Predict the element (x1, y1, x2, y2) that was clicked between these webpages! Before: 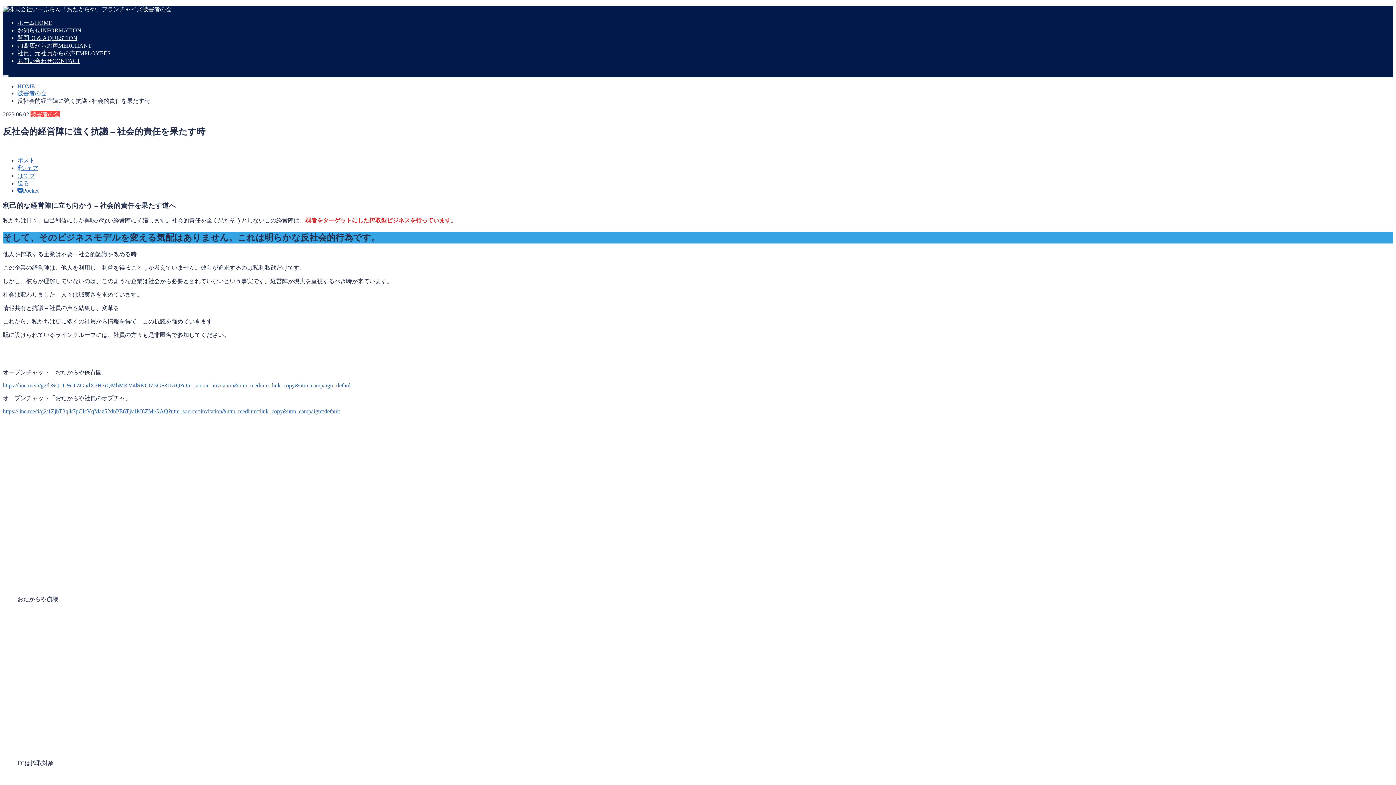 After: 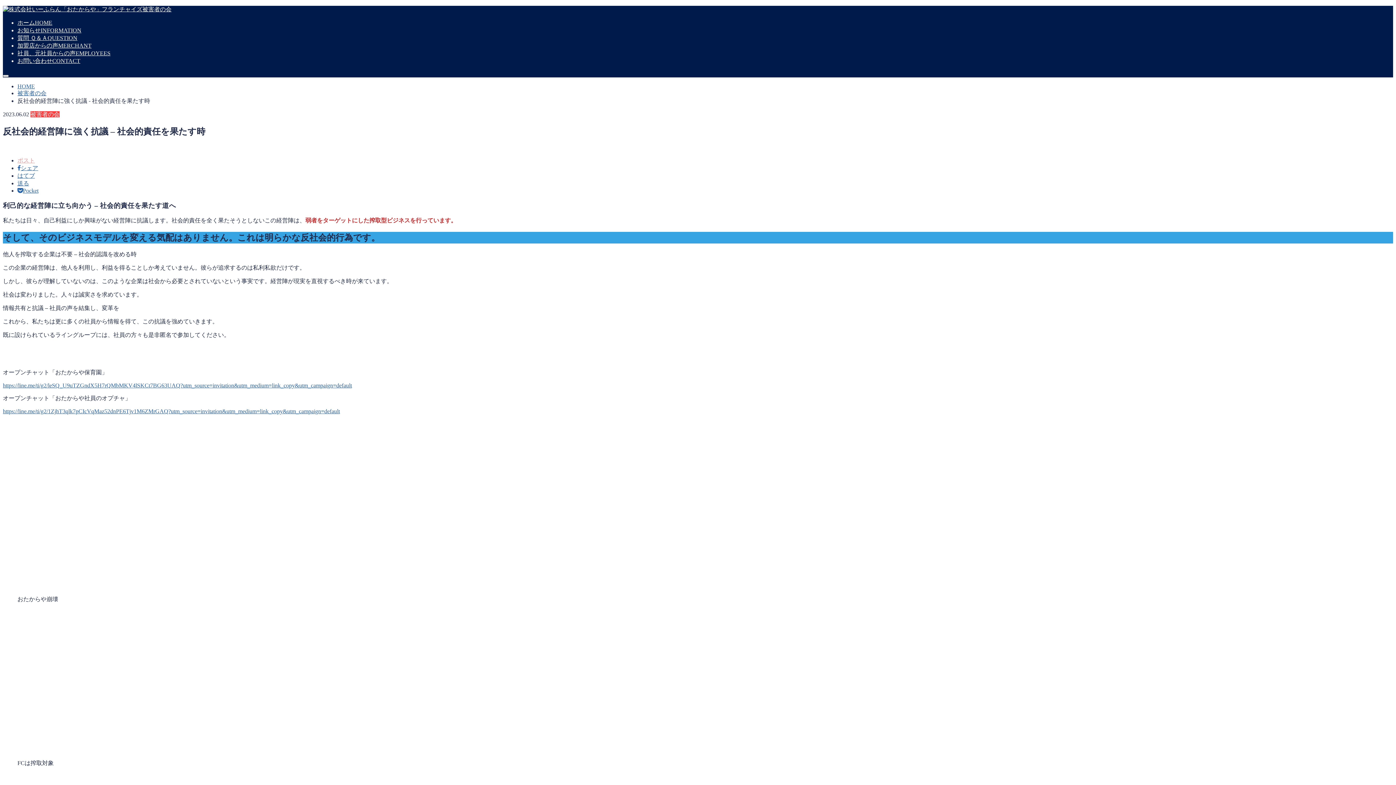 Action: bbox: (17, 157, 34, 163) label: ポスト